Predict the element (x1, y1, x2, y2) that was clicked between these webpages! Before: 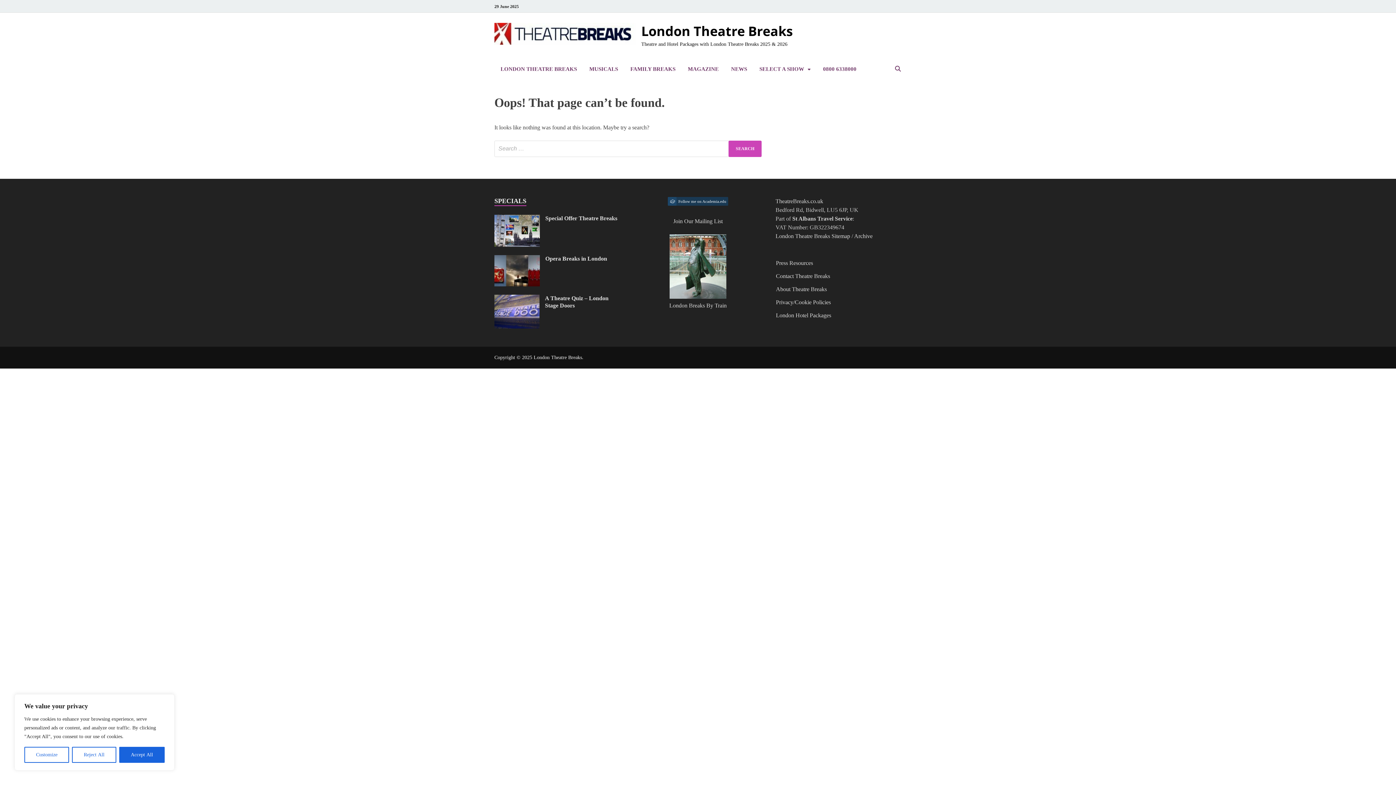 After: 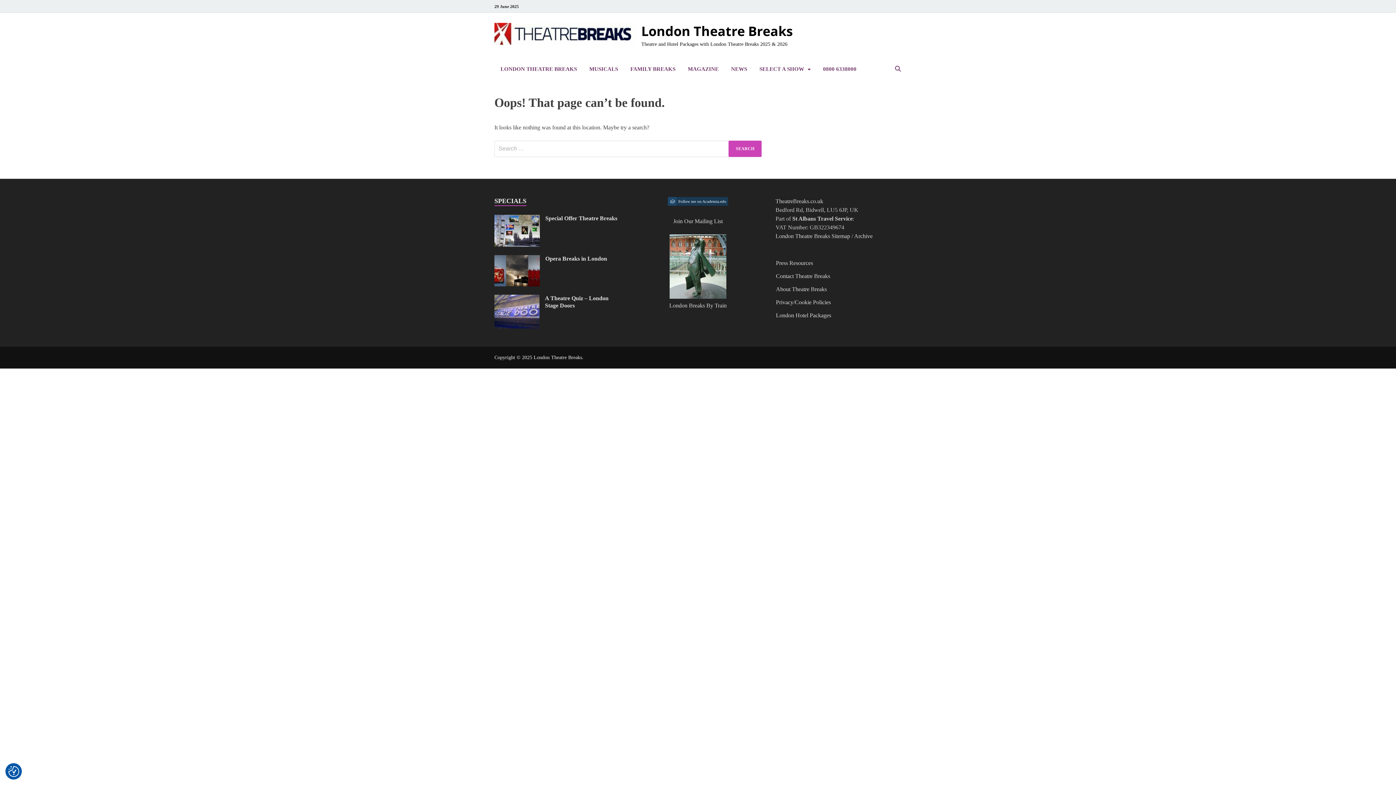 Action: label: Accept All bbox: (119, 747, 164, 763)